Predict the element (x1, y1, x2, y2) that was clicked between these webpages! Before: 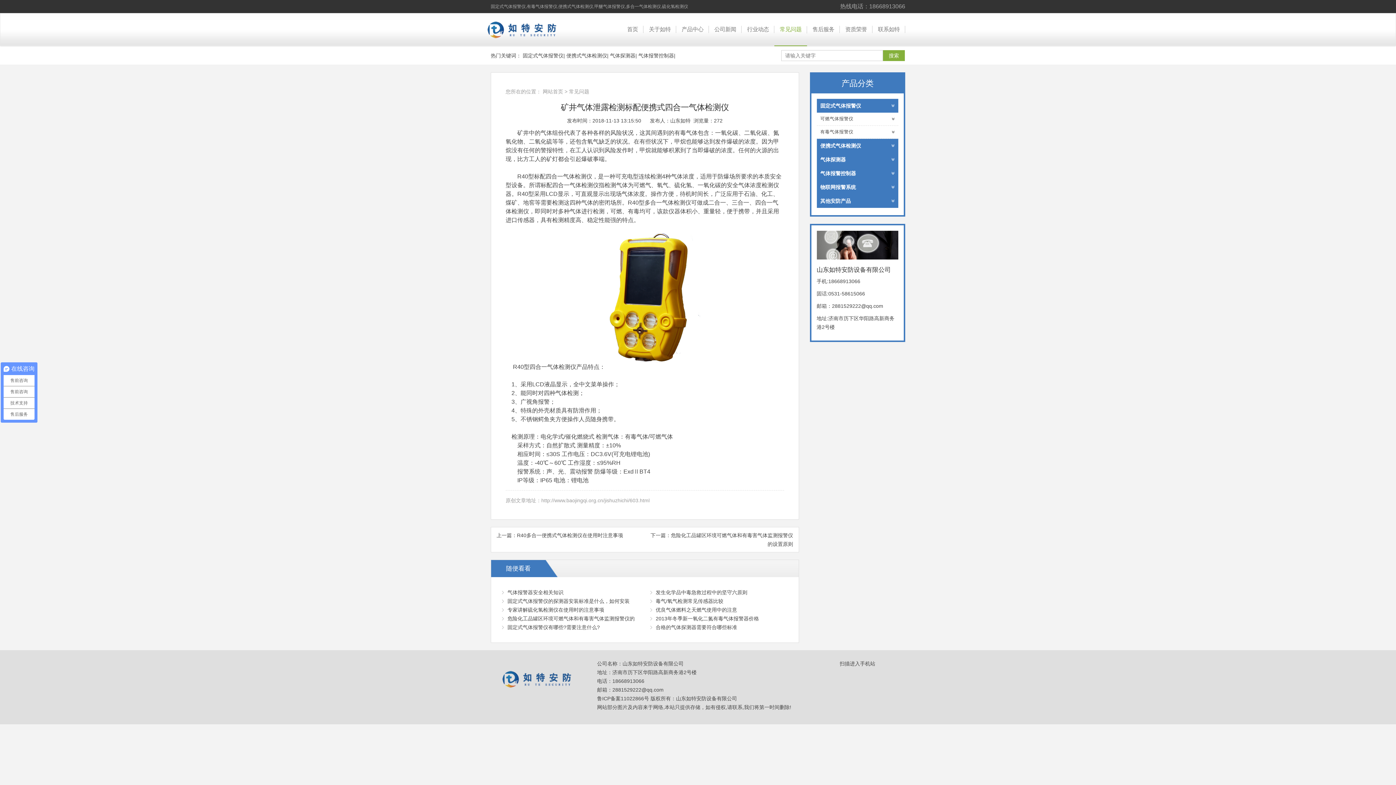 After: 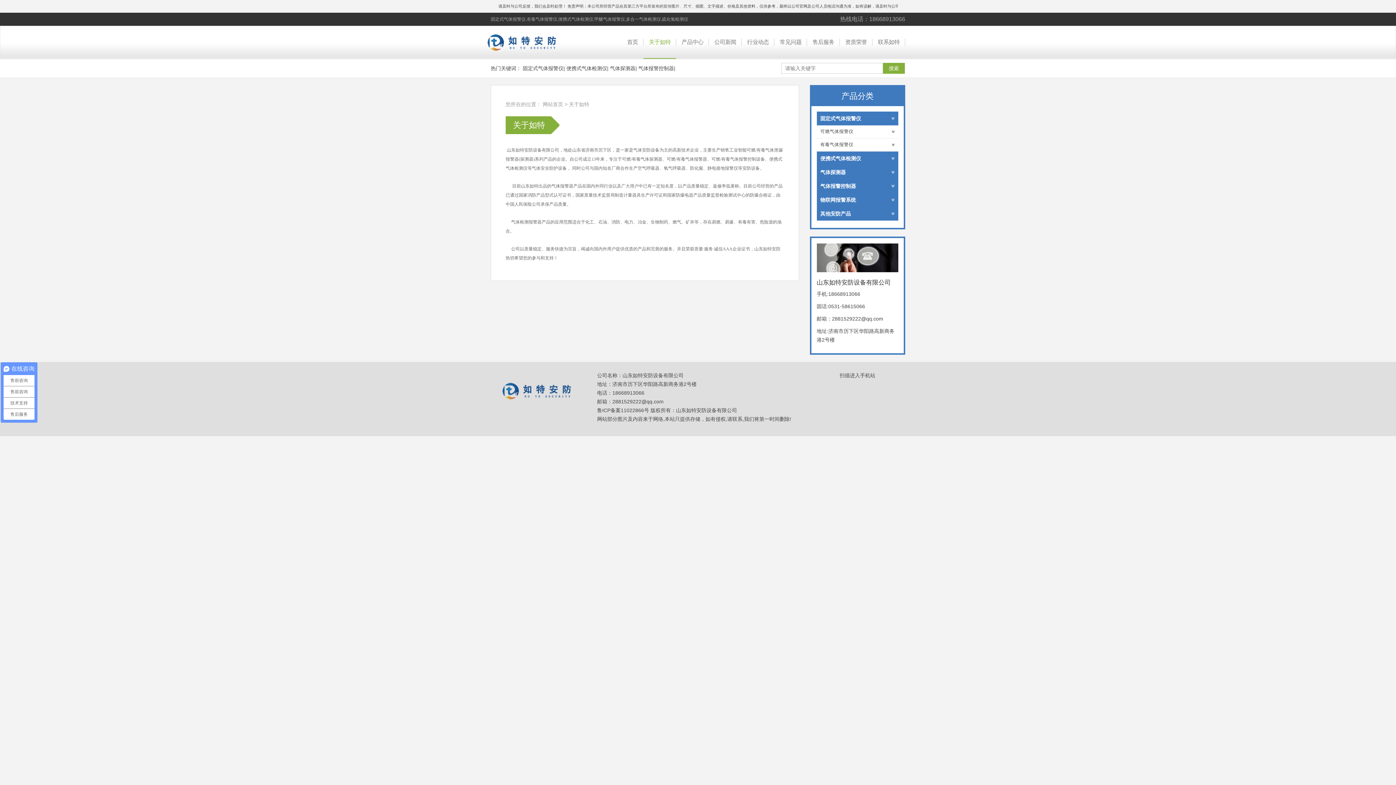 Action: bbox: (643, 13, 676, 45) label: 关于如特